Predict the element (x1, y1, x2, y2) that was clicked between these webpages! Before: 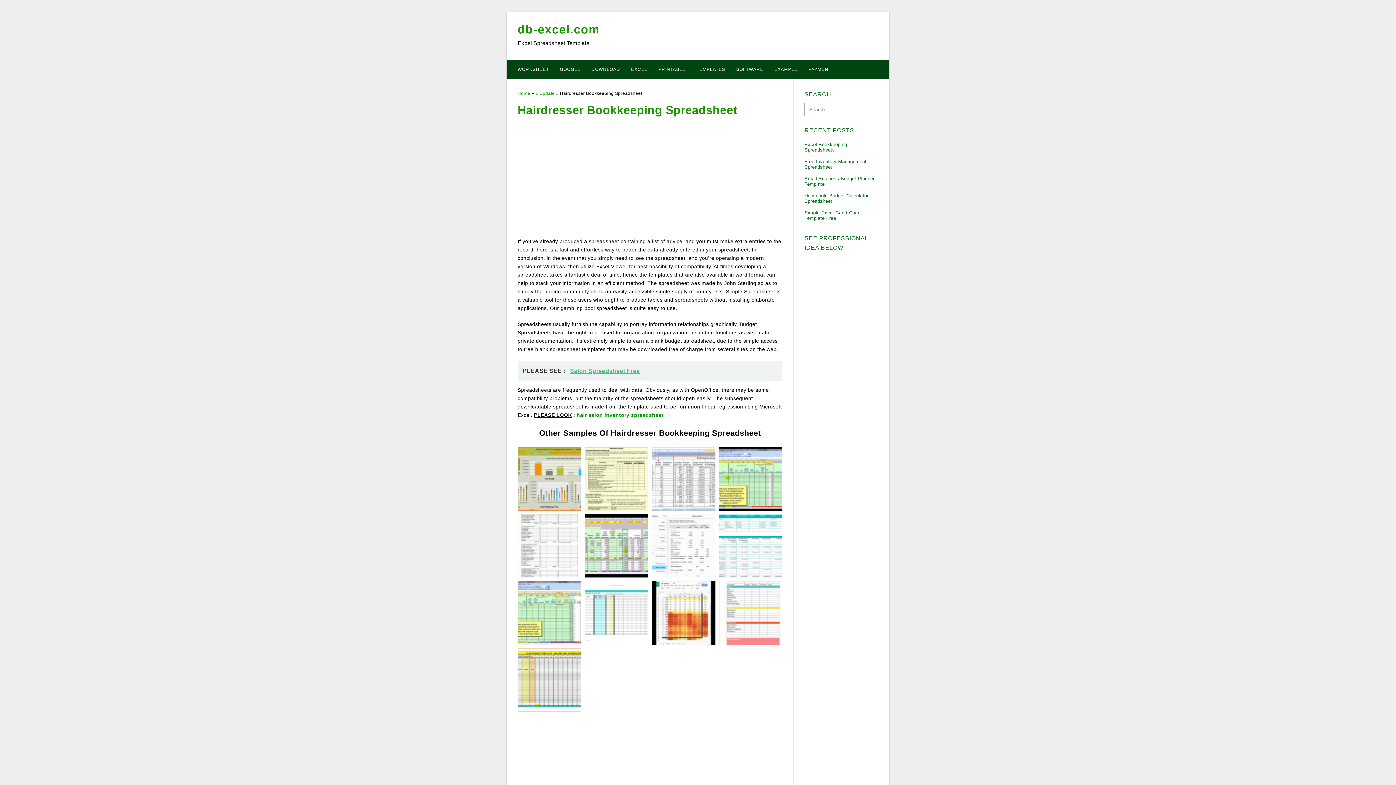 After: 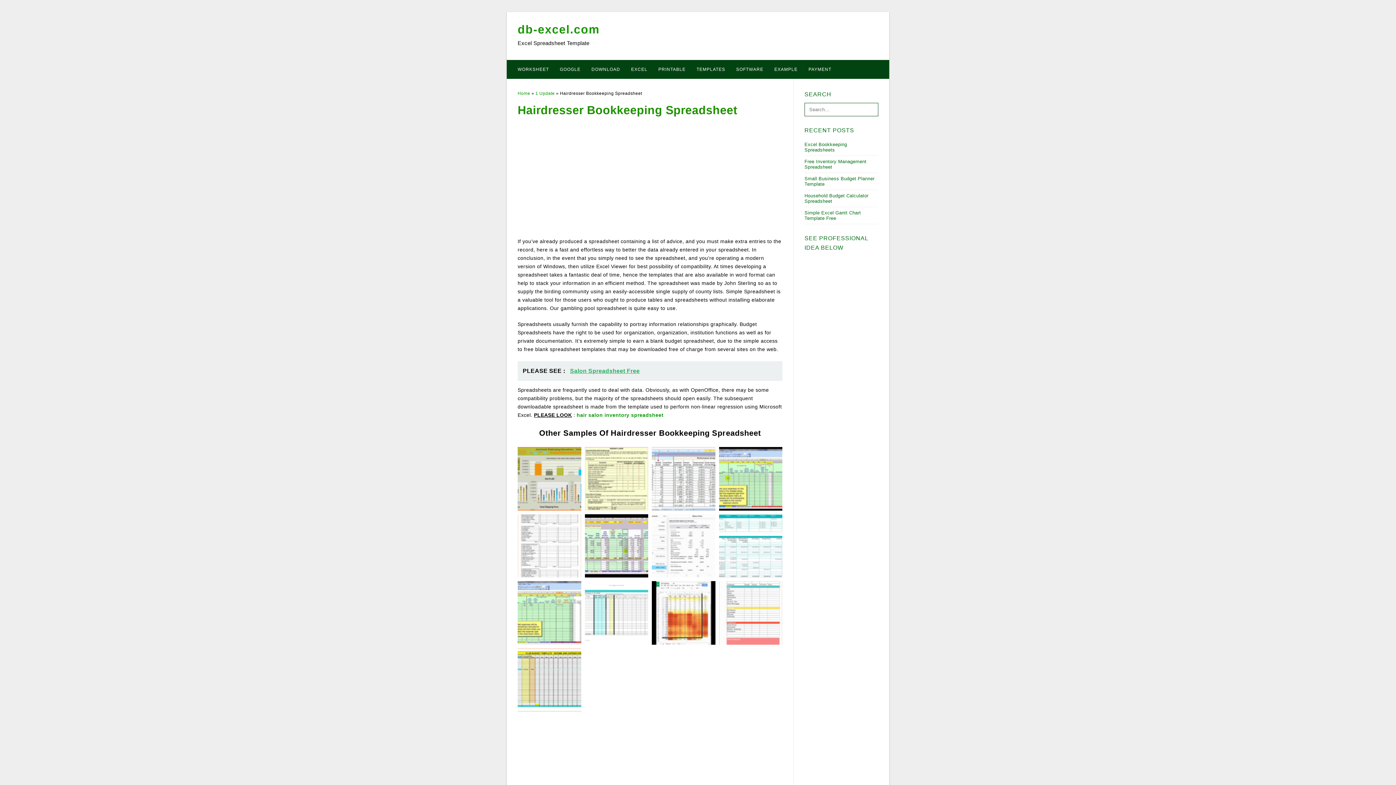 Action: label: PLEASE SEE :   Salon Spreadsheet Free bbox: (517, 361, 782, 381)